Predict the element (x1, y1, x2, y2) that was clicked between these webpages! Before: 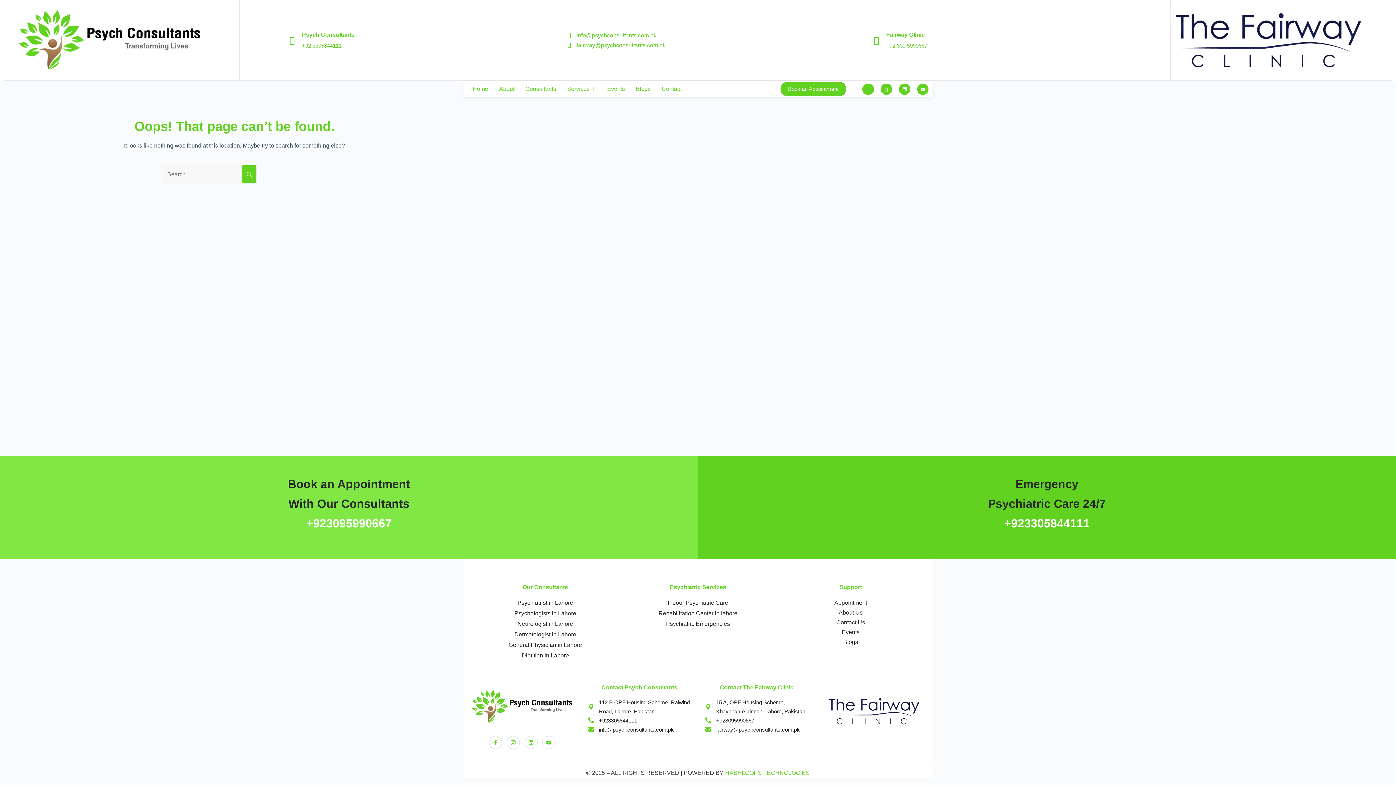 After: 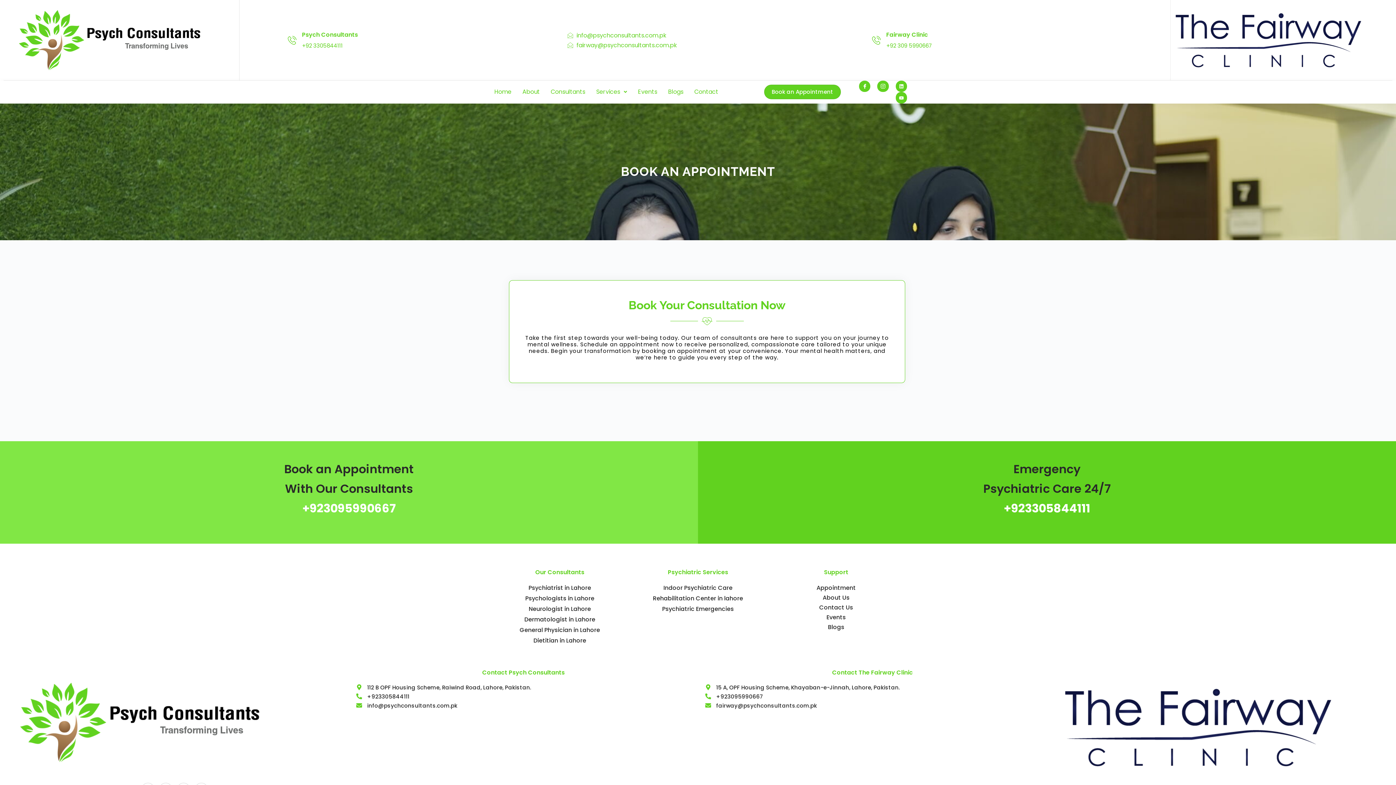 Action: bbox: (789, 599, 912, 606) label: Appointment